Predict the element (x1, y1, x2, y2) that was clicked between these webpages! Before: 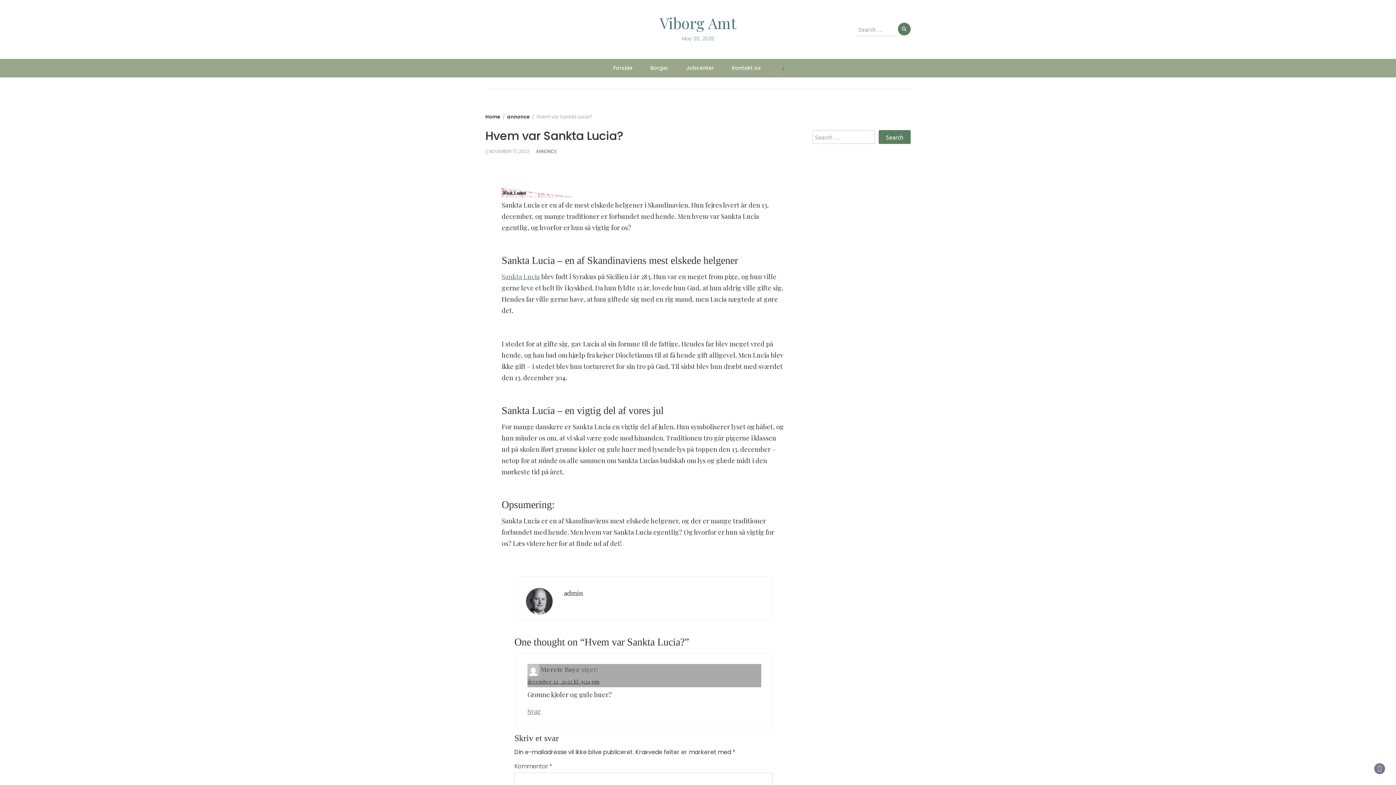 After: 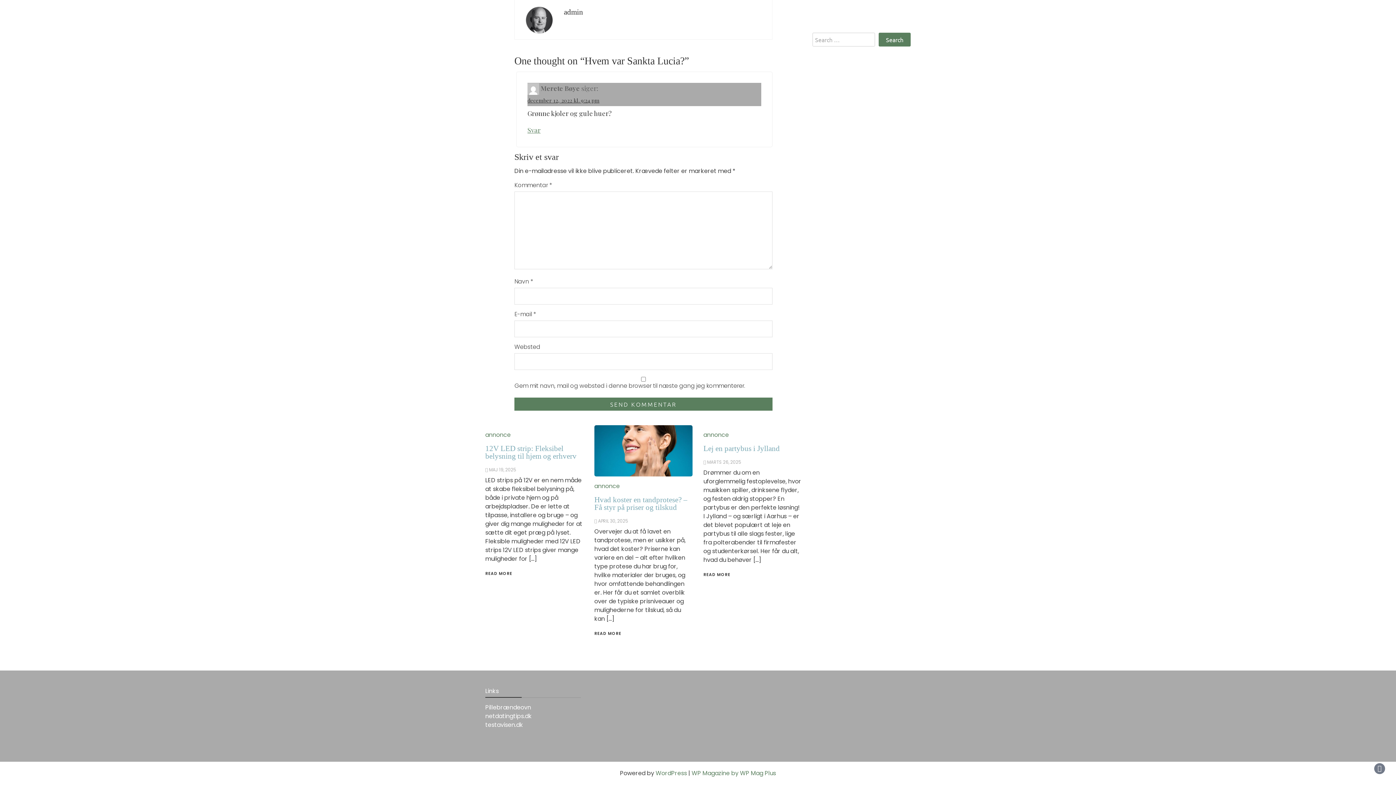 Action: bbox: (527, 707, 540, 716) label: Besvar Merete Bøye